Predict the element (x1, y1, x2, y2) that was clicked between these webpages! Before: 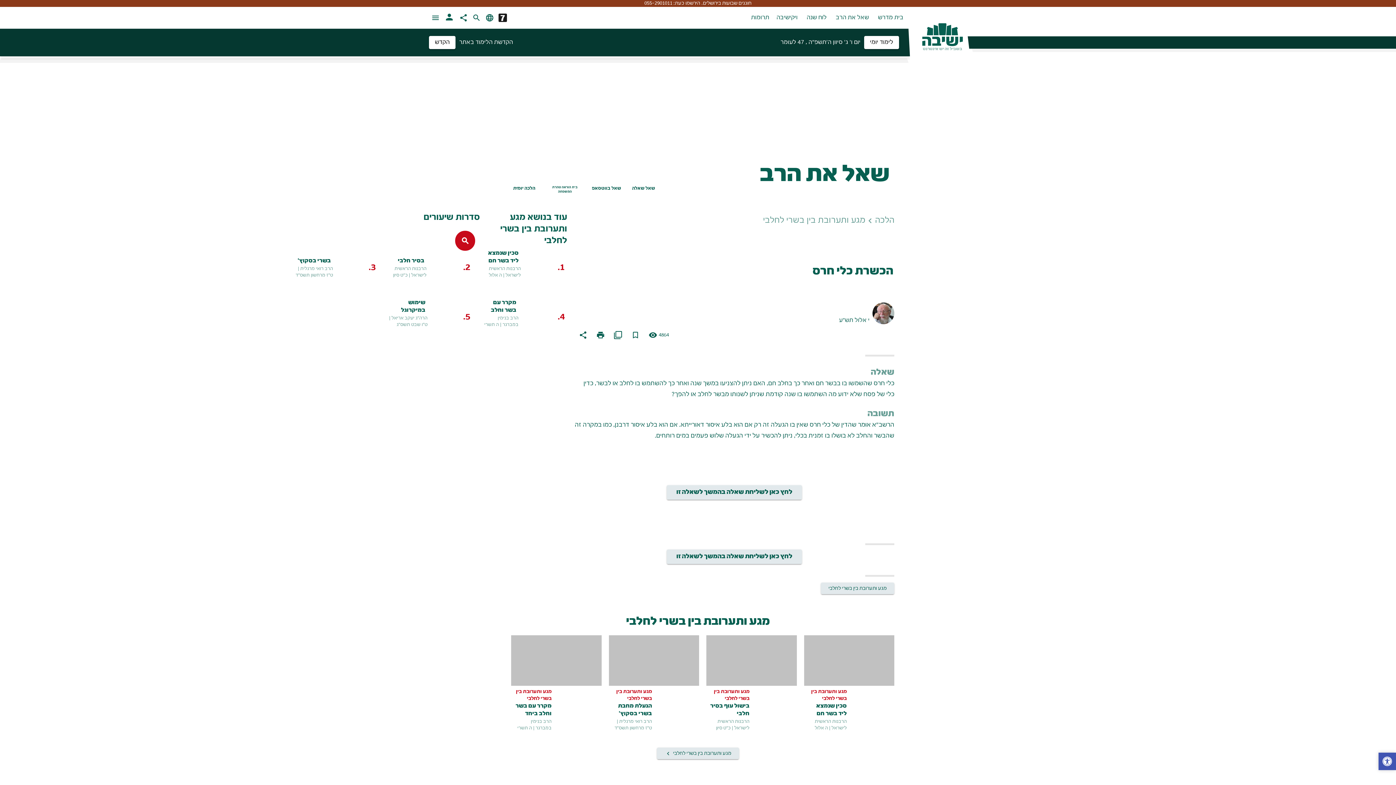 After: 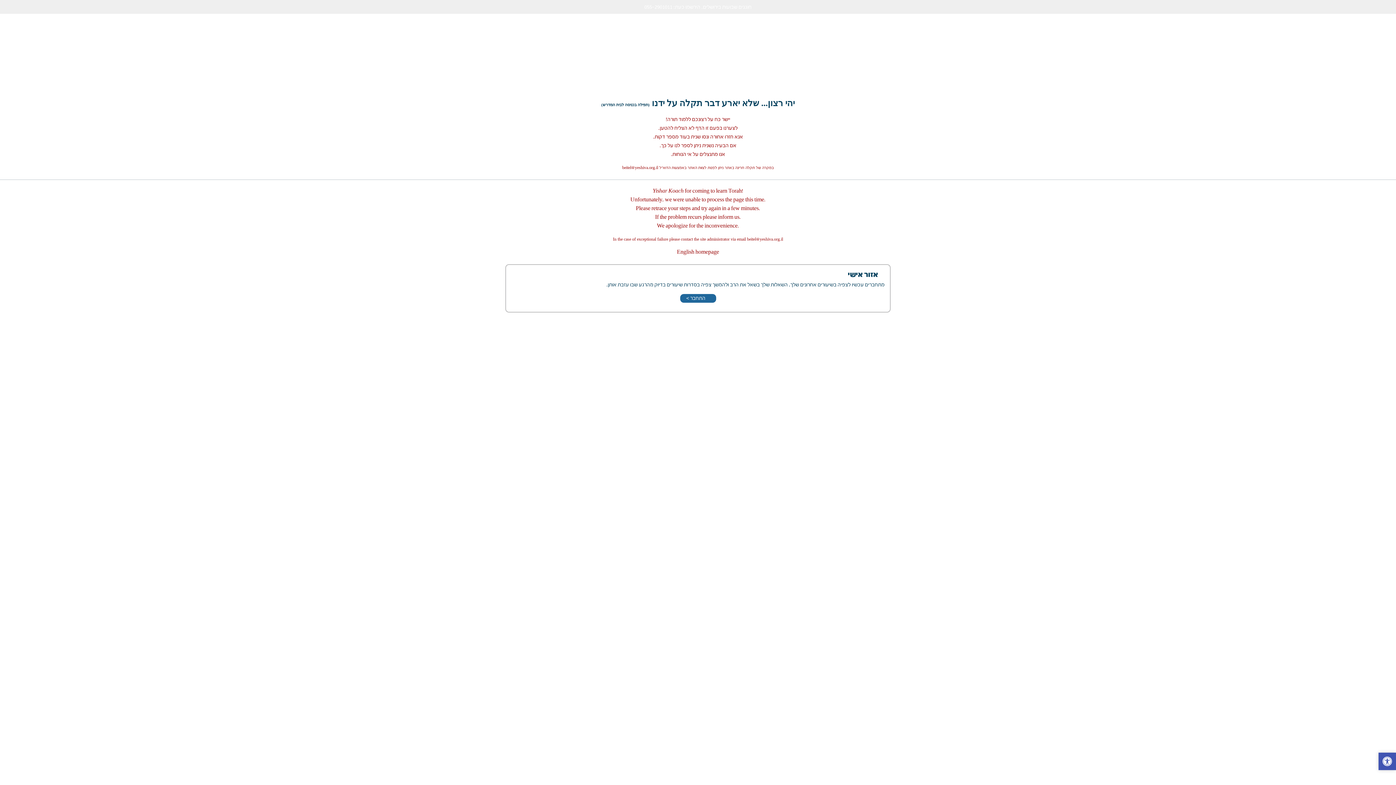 Action: label: מגע ותערובת בין בשרי לחלבי
keyboard_arrow_left bbox: (821, 582, 894, 594)